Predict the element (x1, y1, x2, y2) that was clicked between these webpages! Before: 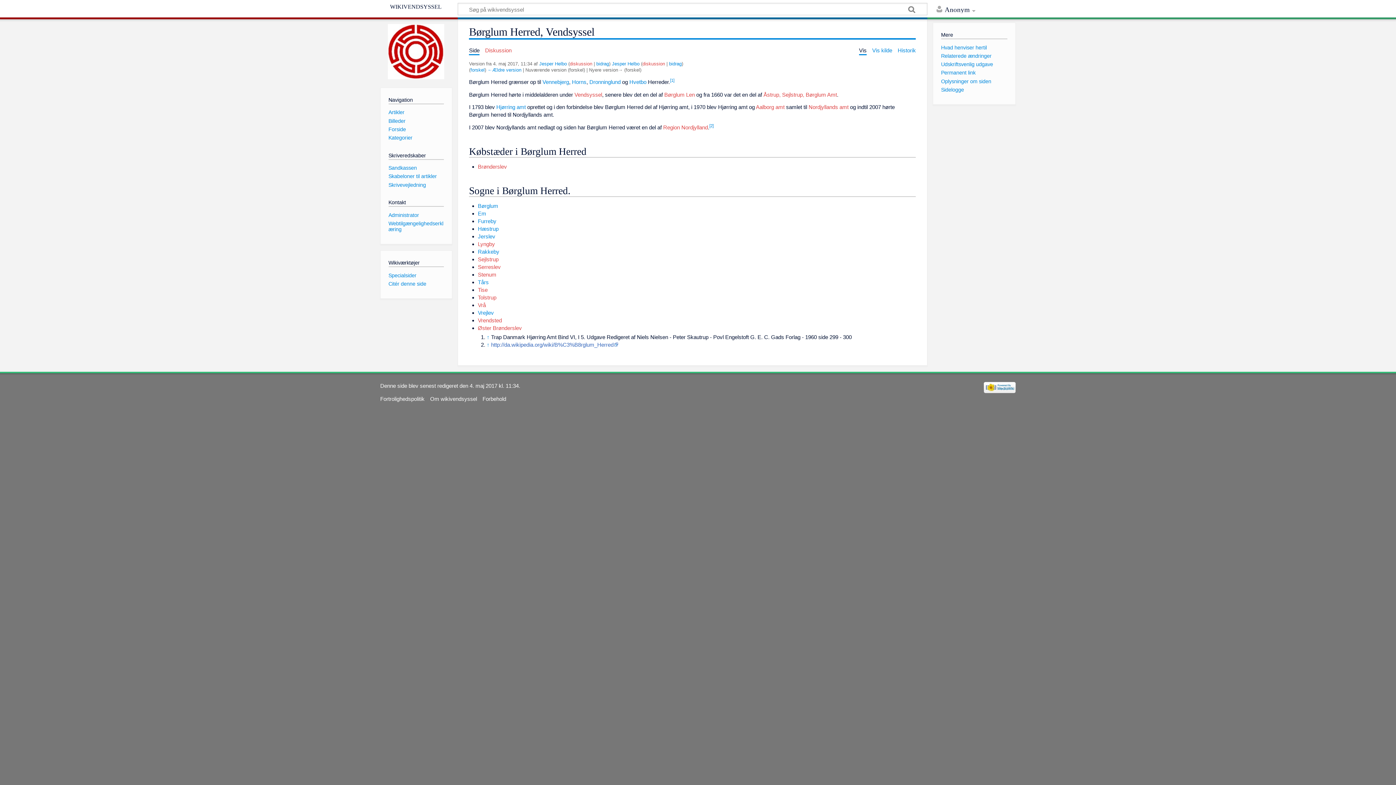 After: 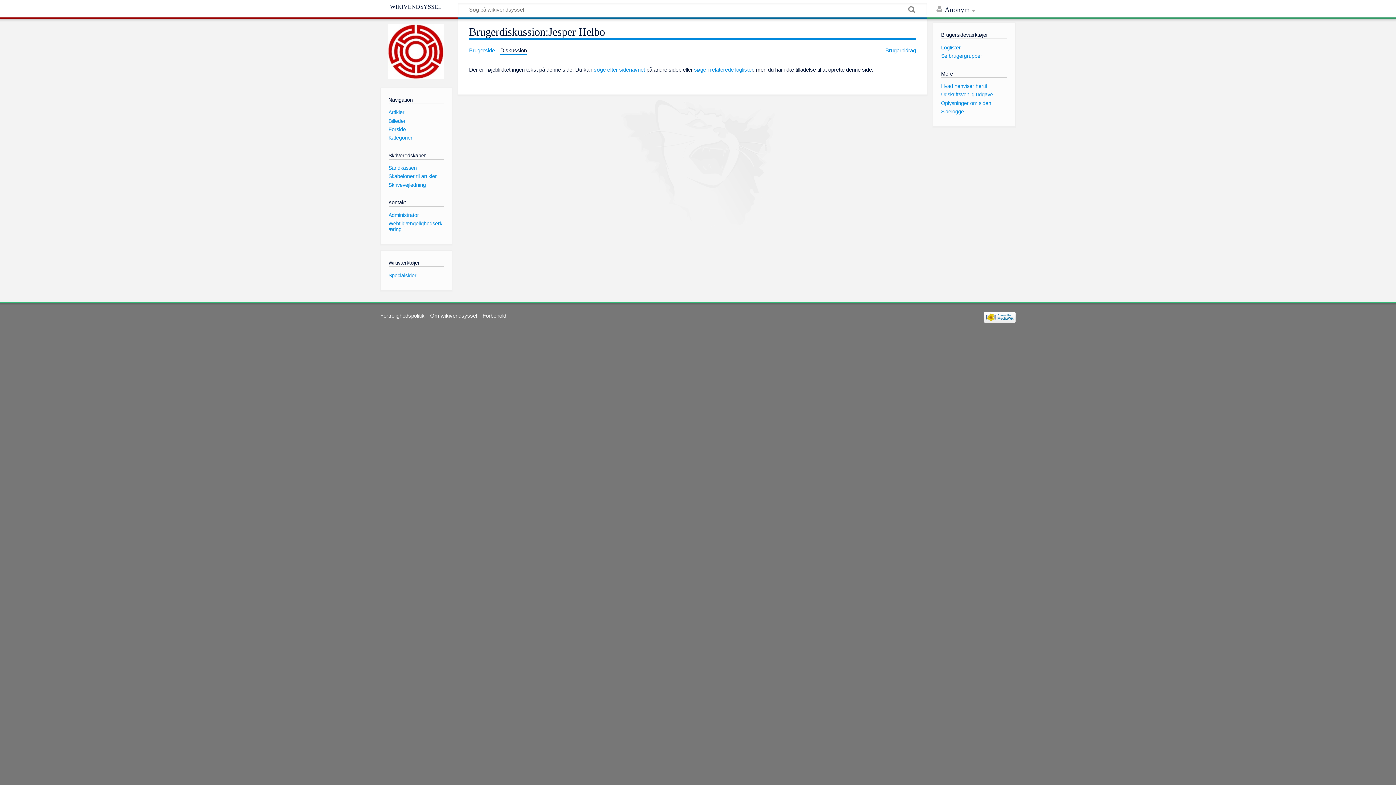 Action: label: diskussion bbox: (569, 61, 592, 66)